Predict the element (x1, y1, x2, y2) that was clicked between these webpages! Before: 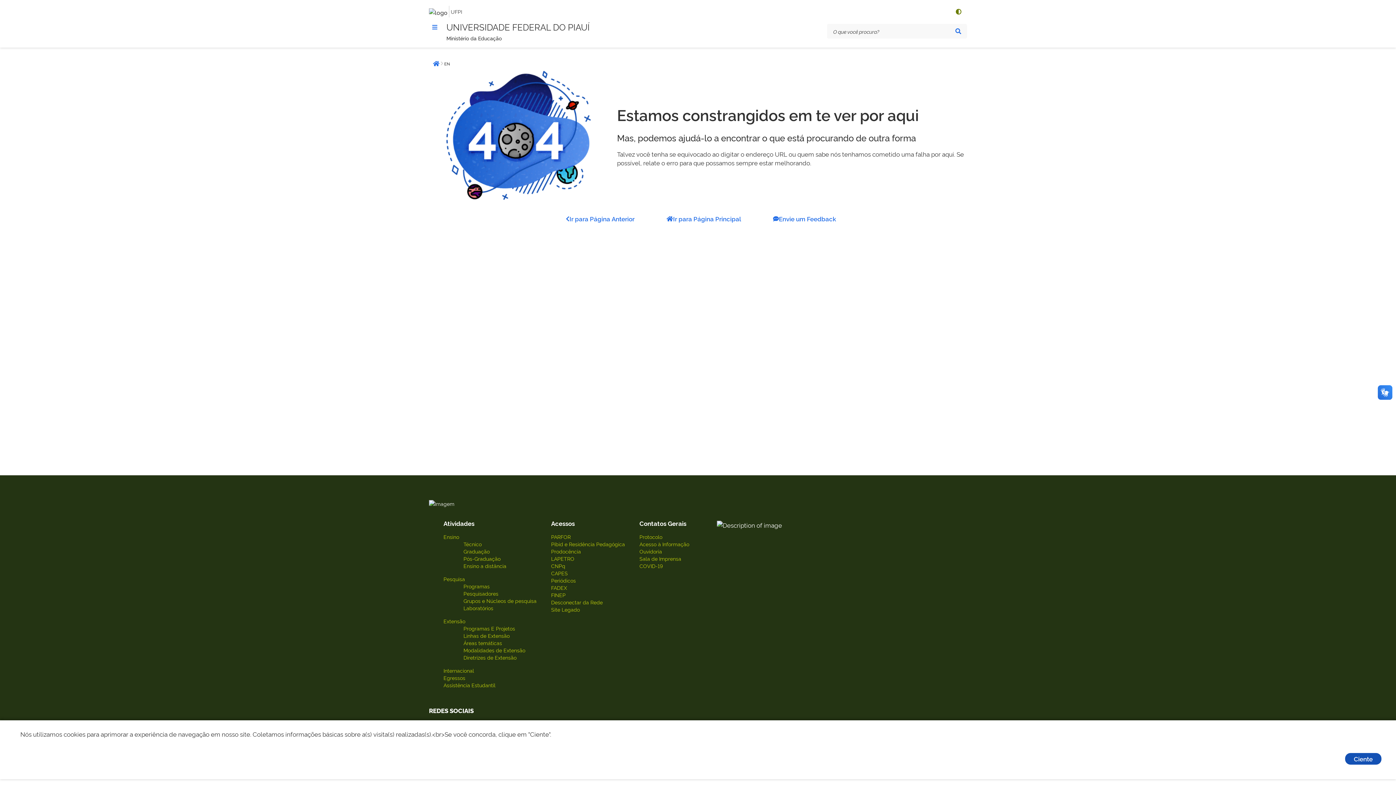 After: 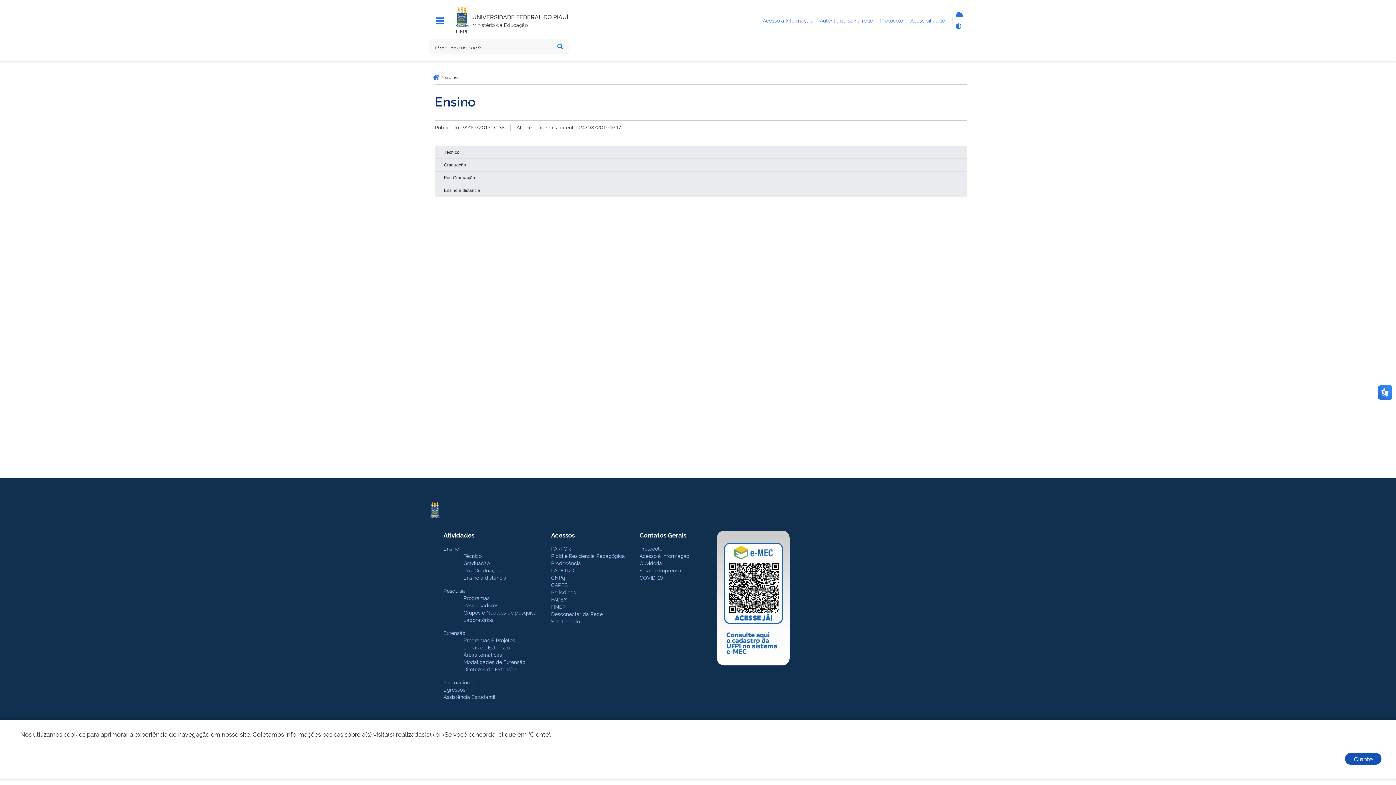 Action: label: Ensino bbox: (443, 533, 459, 540)